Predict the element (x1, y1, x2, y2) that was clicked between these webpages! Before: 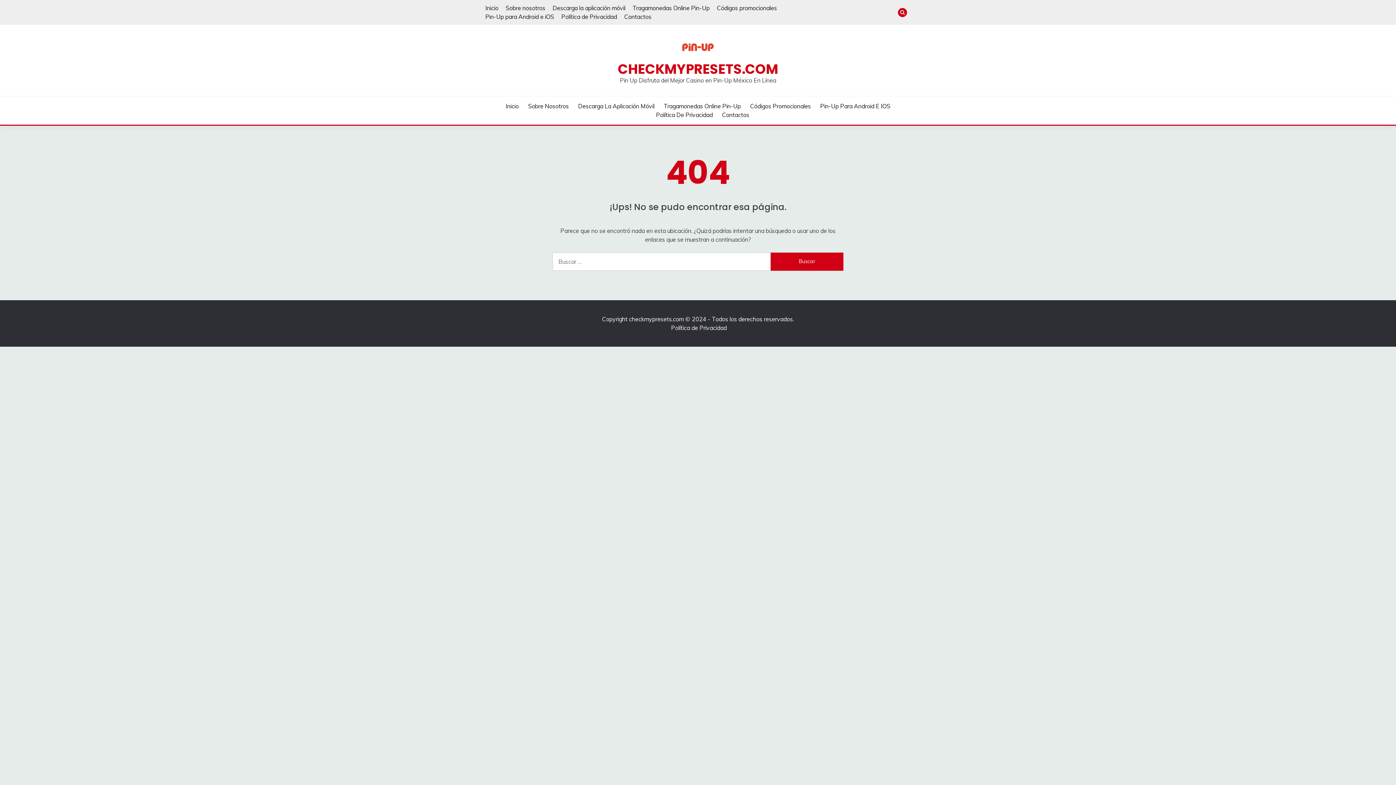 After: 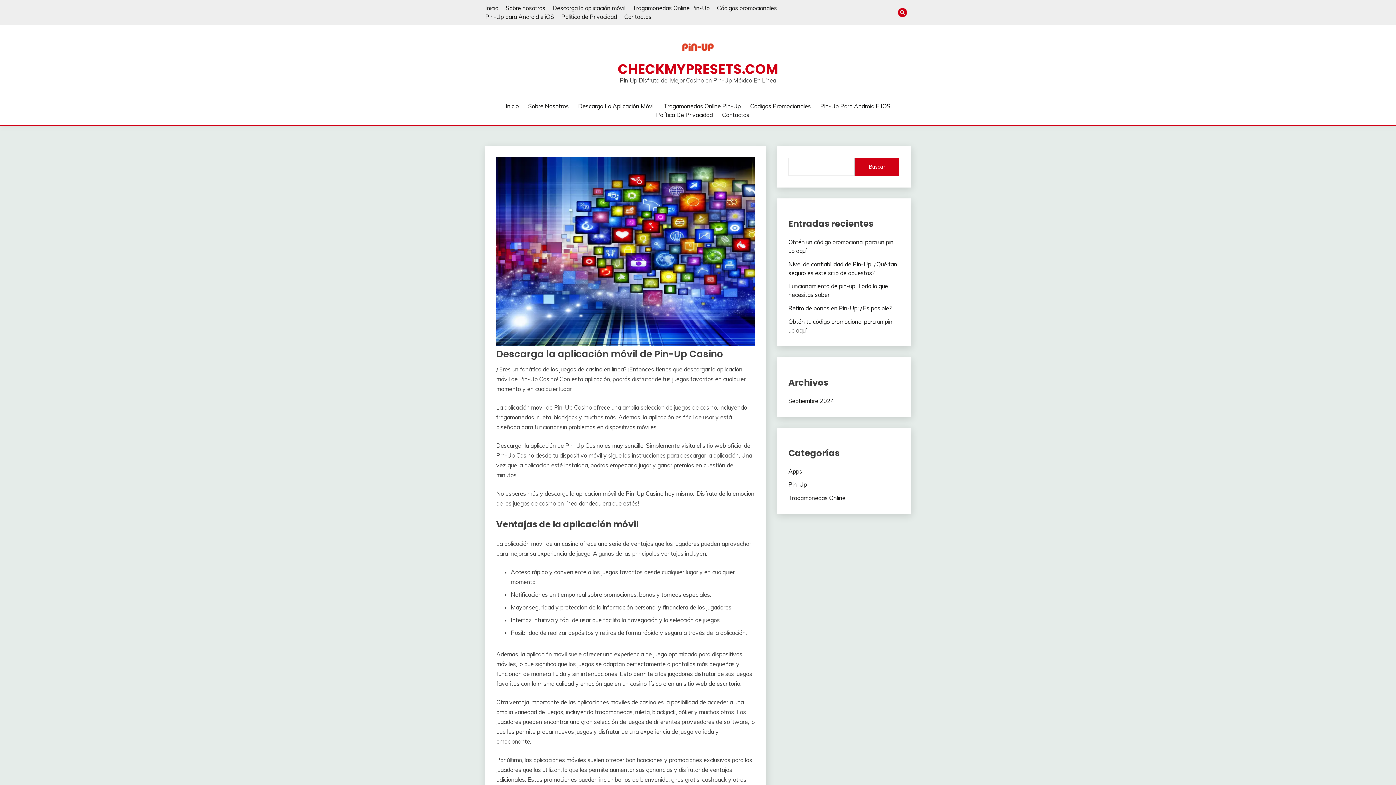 Action: bbox: (552, 4, 625, 11) label: Descarga la aplicación móvil